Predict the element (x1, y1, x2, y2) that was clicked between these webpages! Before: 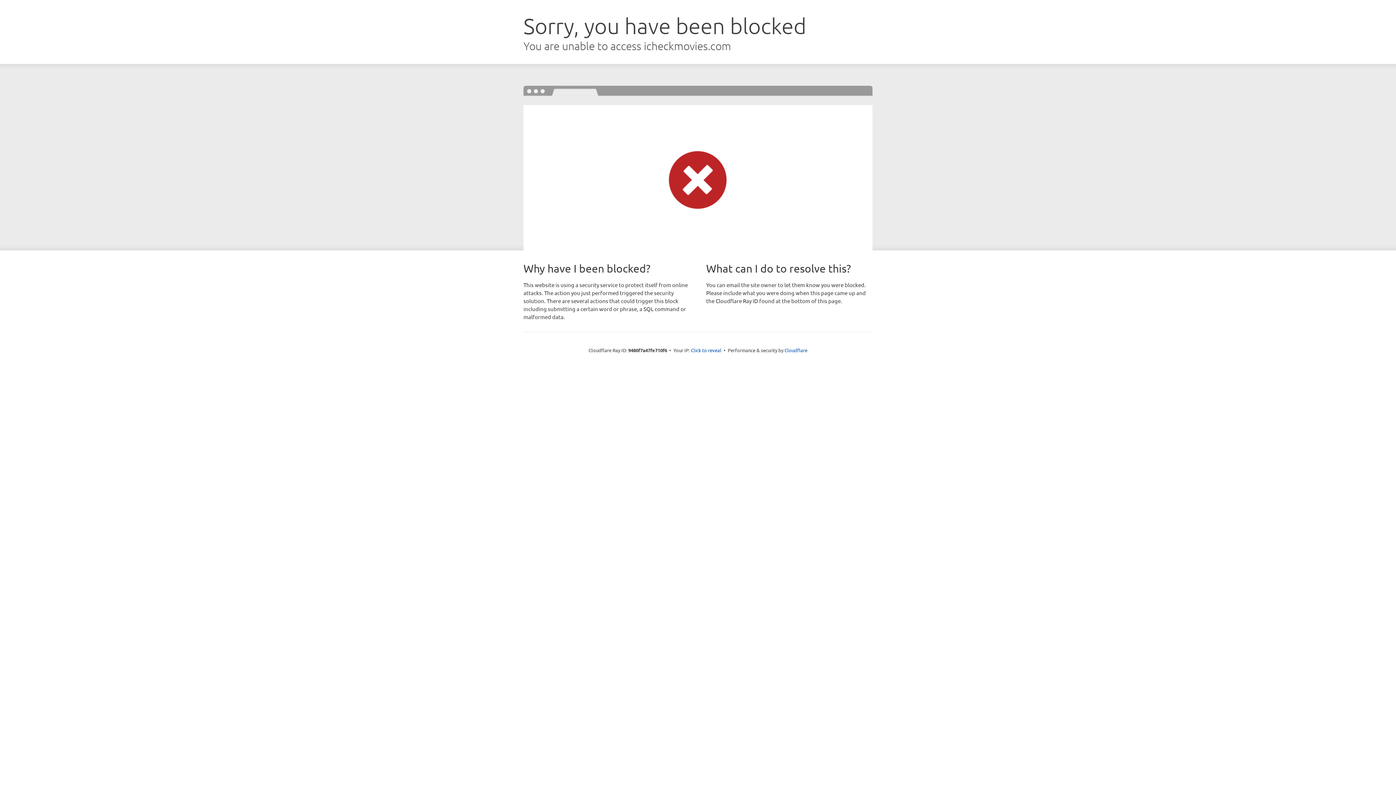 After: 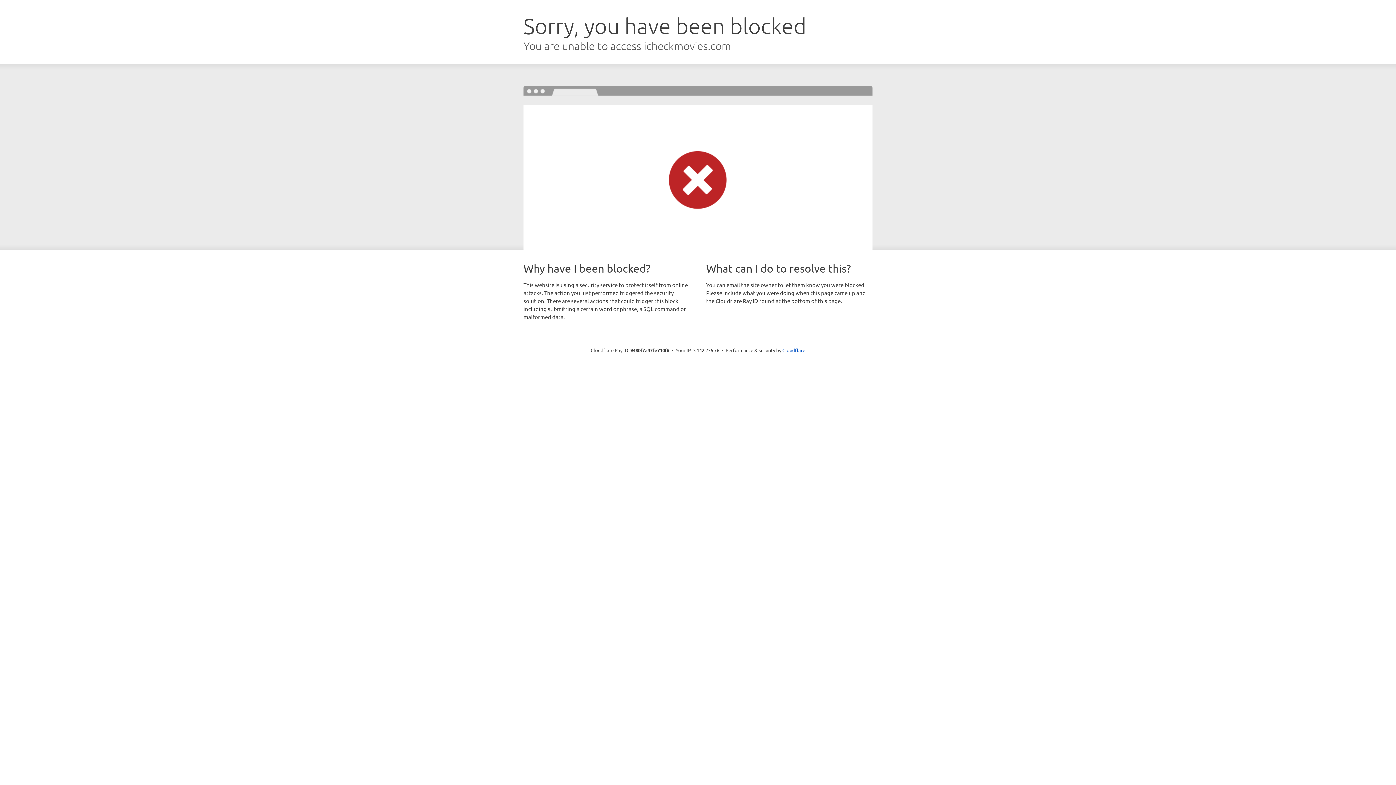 Action: bbox: (691, 346, 721, 353) label: Click to reveal